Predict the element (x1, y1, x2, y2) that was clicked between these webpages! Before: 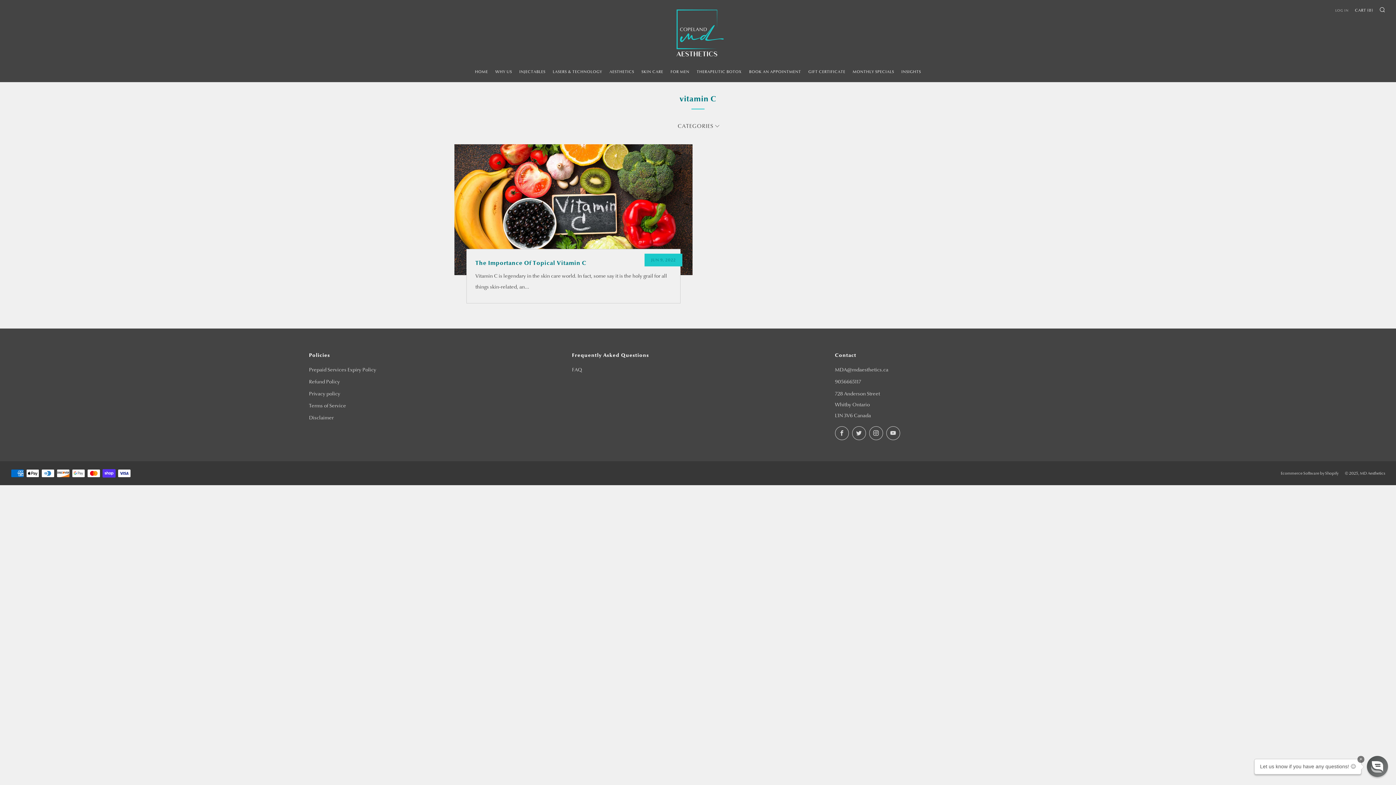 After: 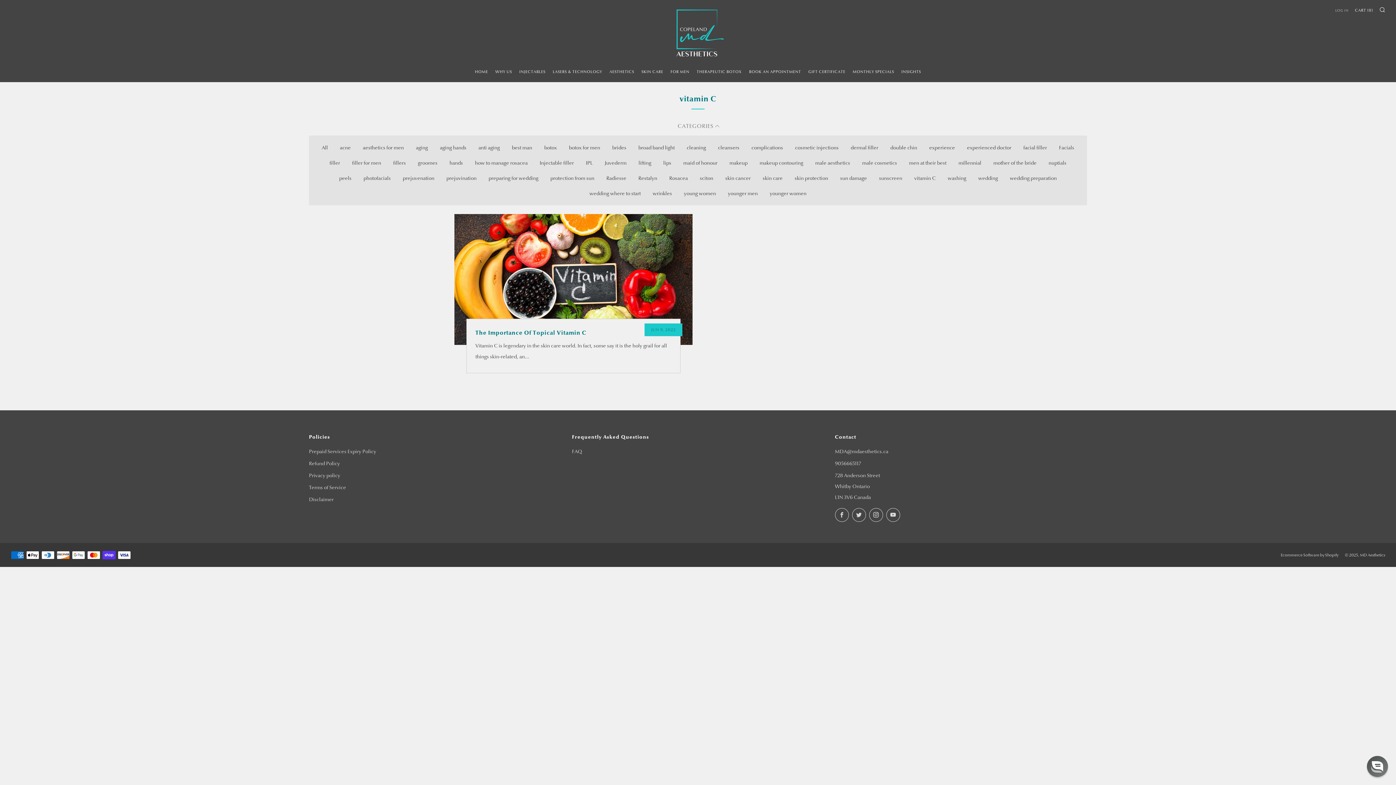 Action: bbox: (677, 122, 718, 129) label: CATEGORIES